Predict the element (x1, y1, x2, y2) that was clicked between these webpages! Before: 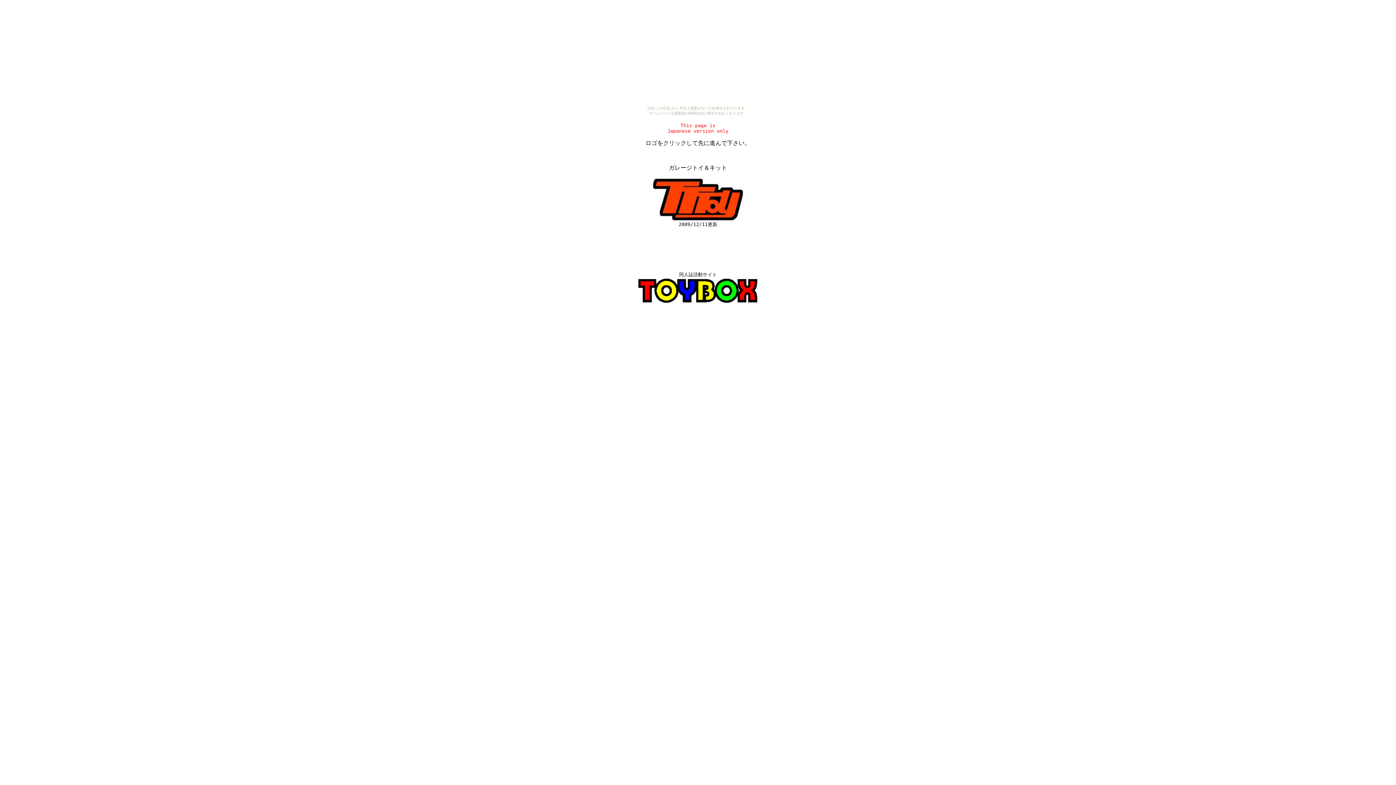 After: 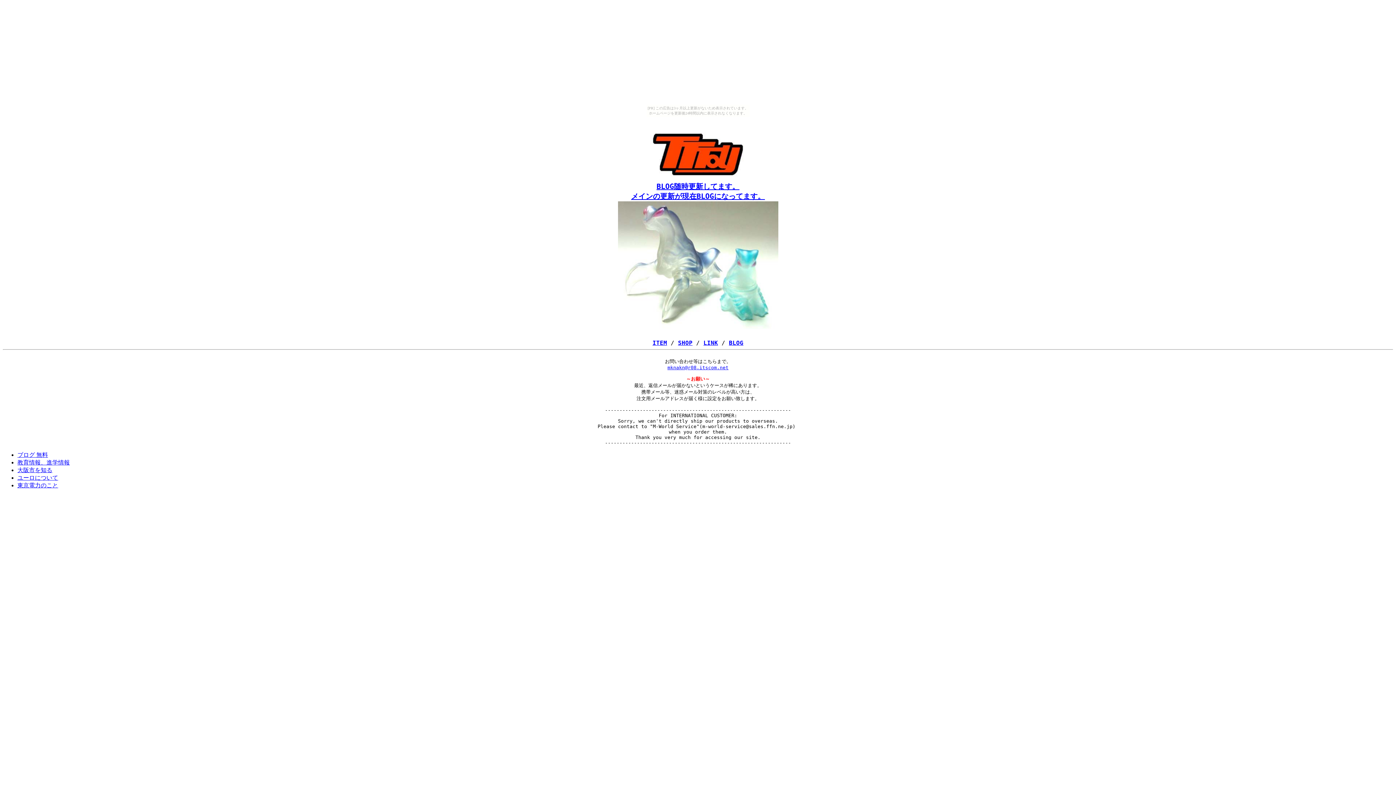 Action: bbox: (650, 217, 745, 222)